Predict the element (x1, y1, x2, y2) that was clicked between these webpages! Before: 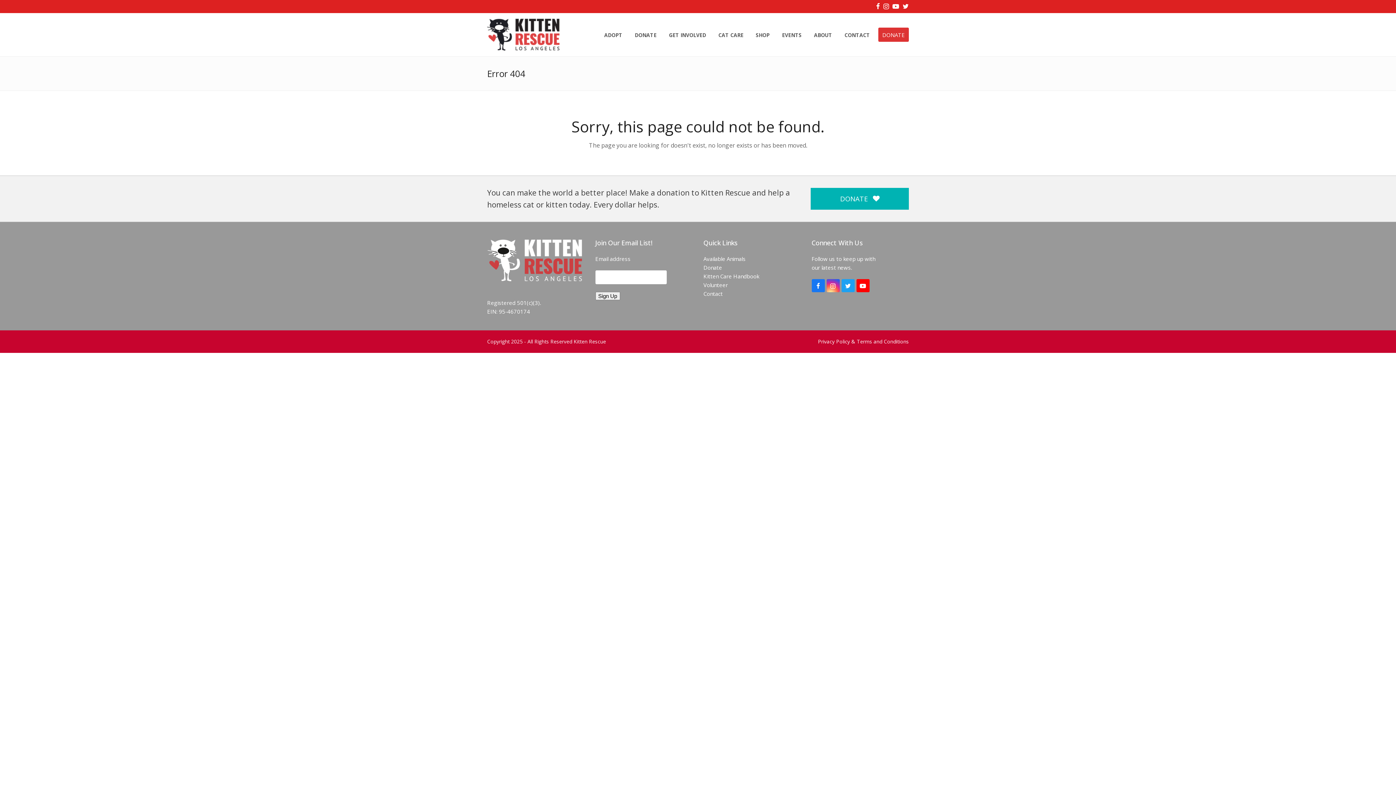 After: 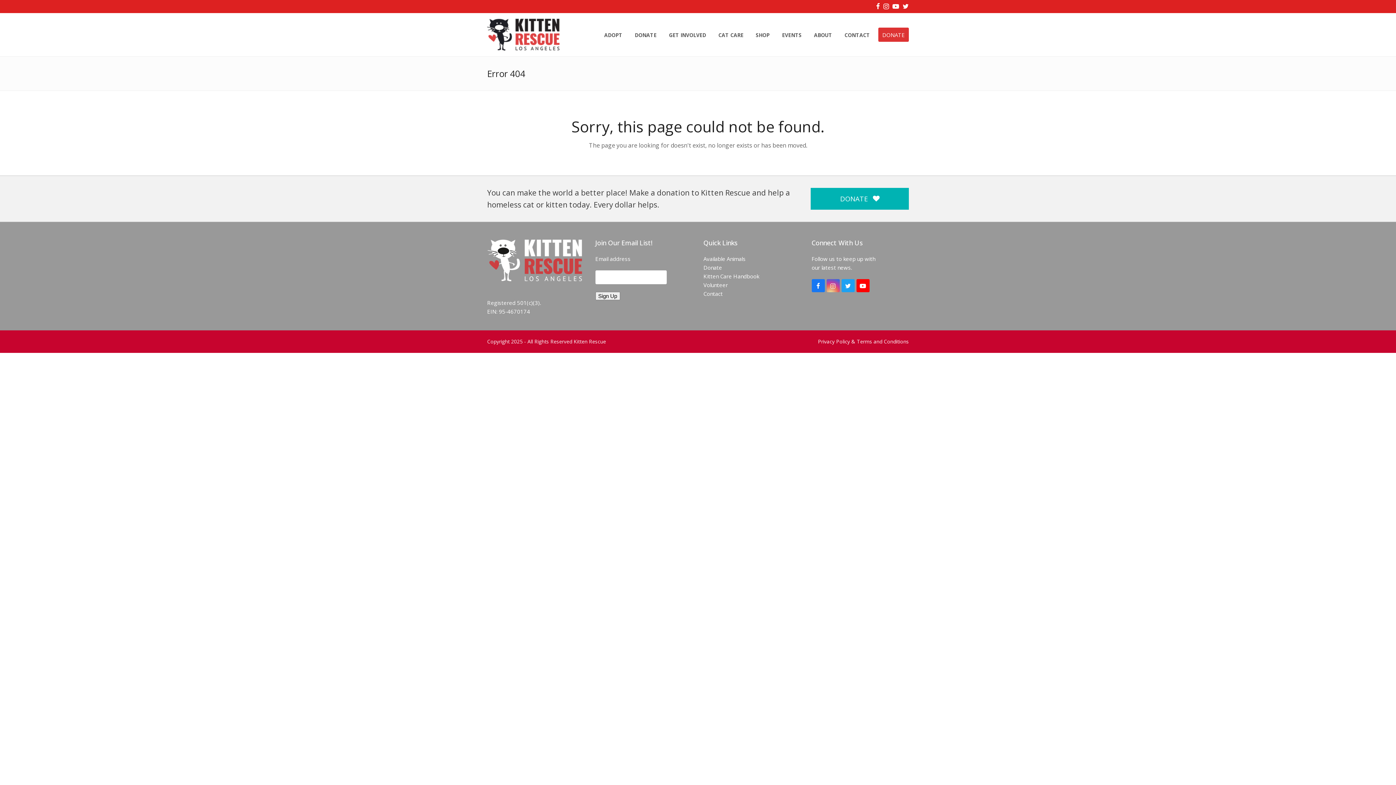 Action: bbox: (826, 279, 839, 292) label: Instagram